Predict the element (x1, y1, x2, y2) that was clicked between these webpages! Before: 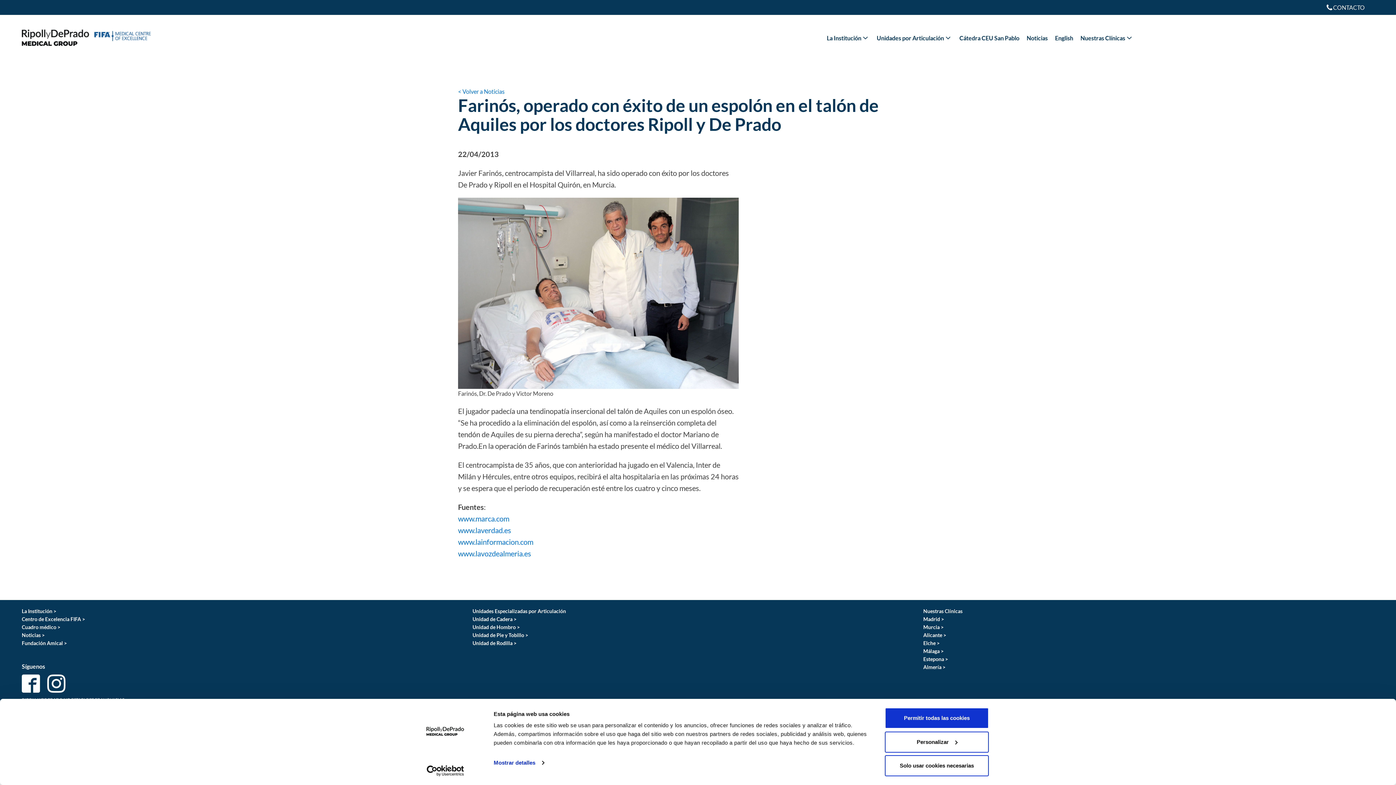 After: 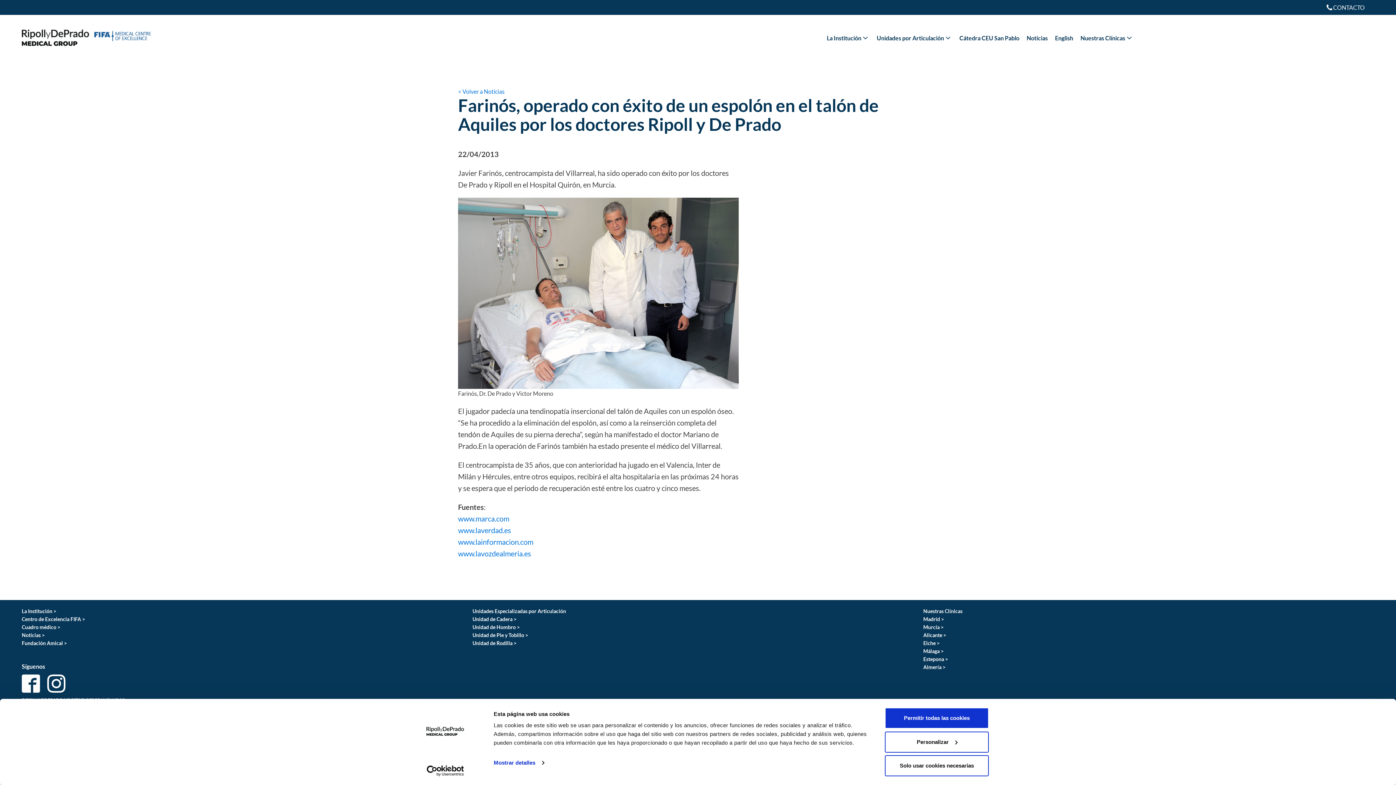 Action: bbox: (21, 674, 40, 693)